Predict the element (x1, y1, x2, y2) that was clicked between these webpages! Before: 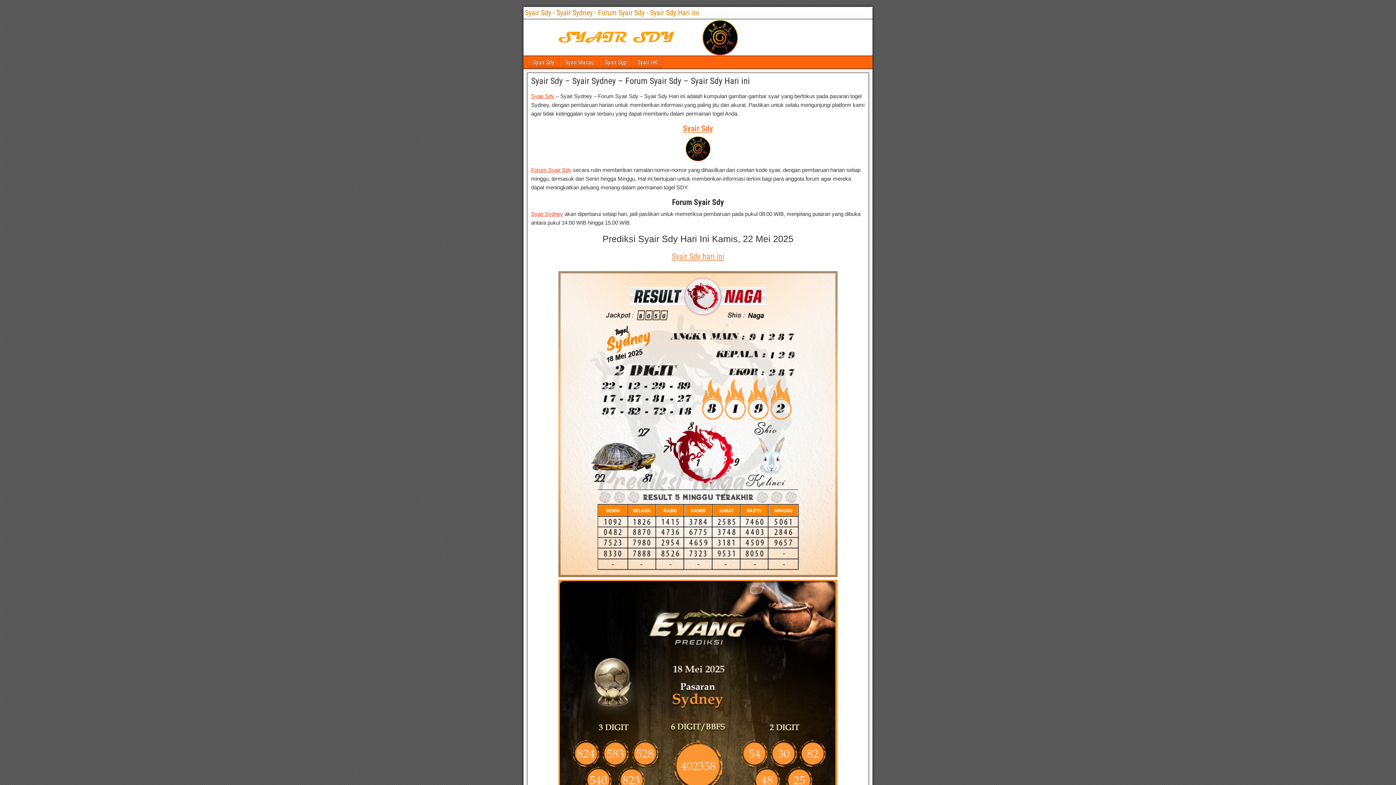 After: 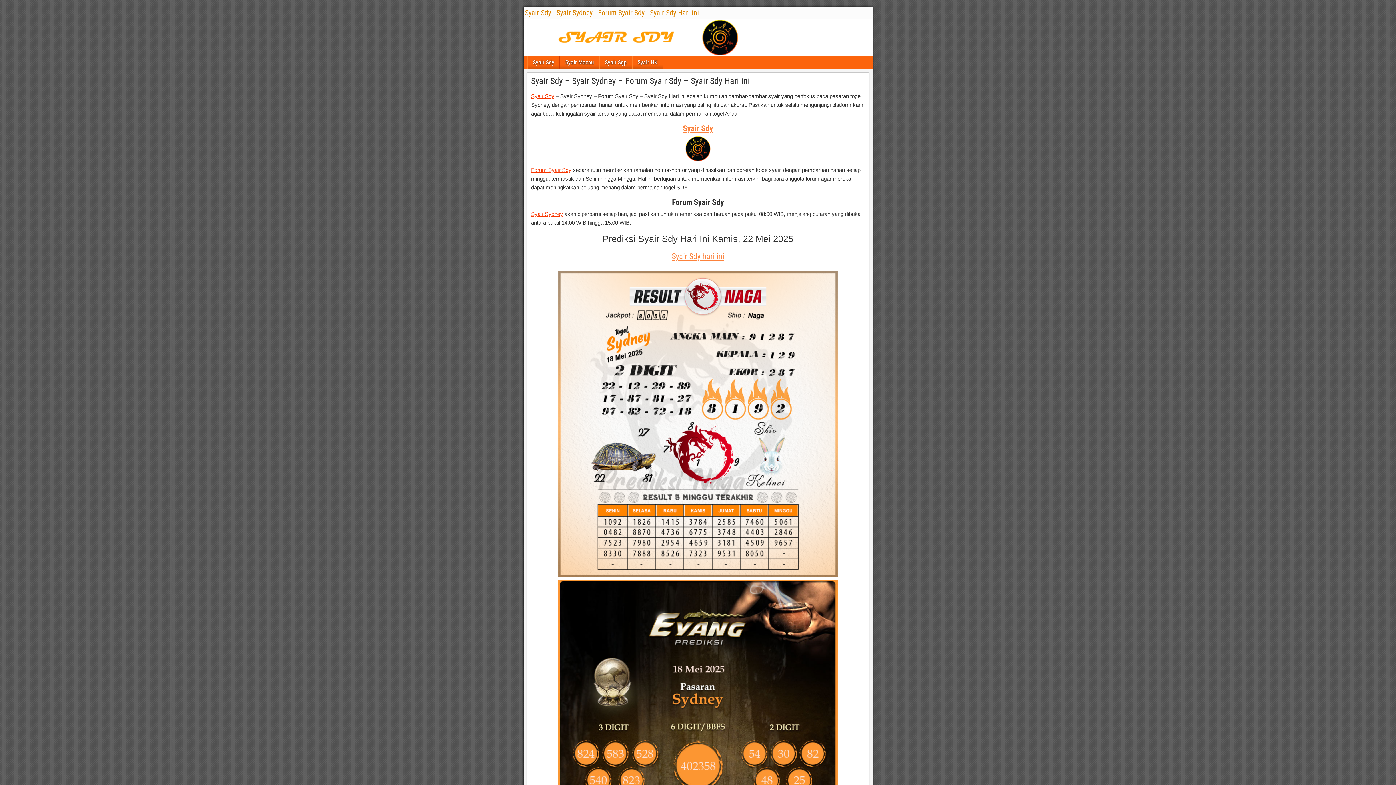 Action: bbox: (531, 166, 571, 173) label: Forum Syair Sdy